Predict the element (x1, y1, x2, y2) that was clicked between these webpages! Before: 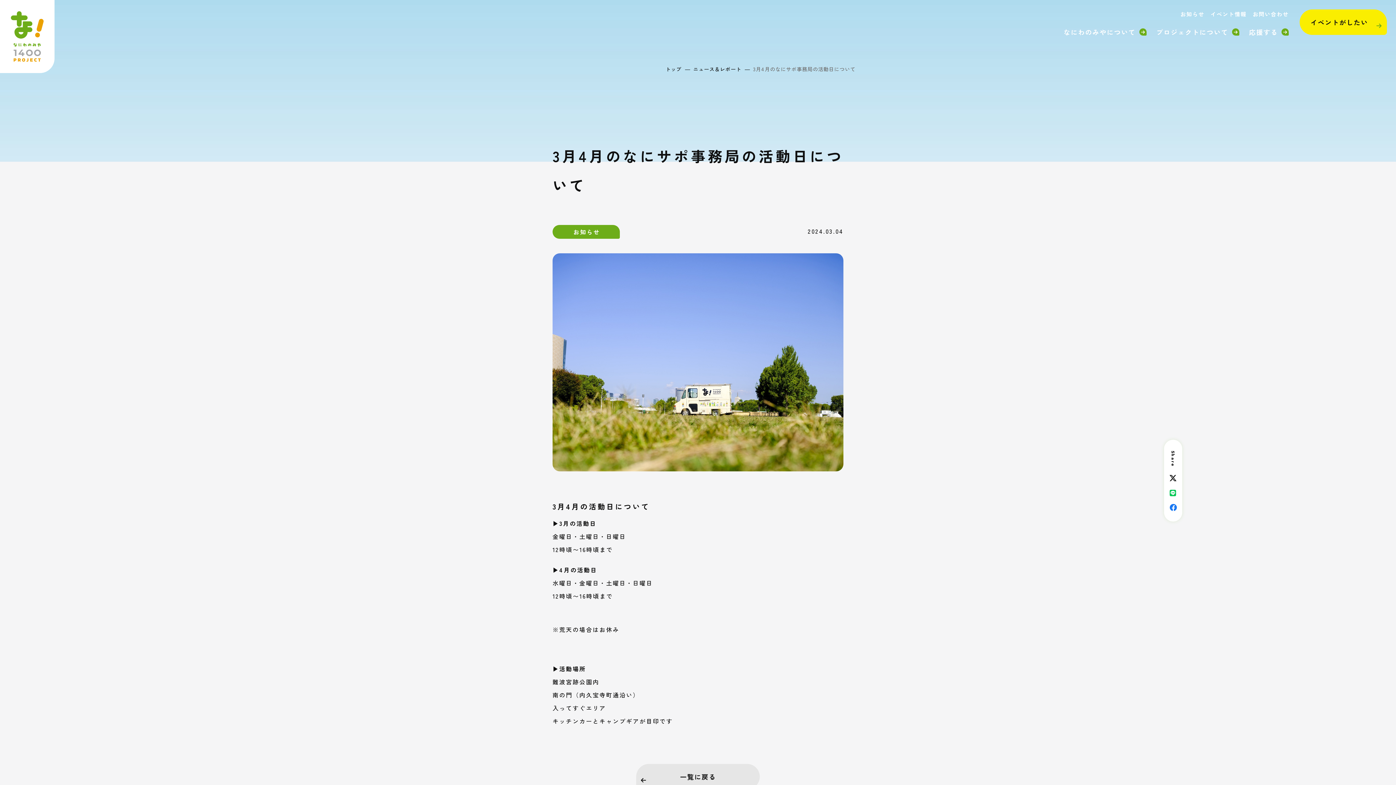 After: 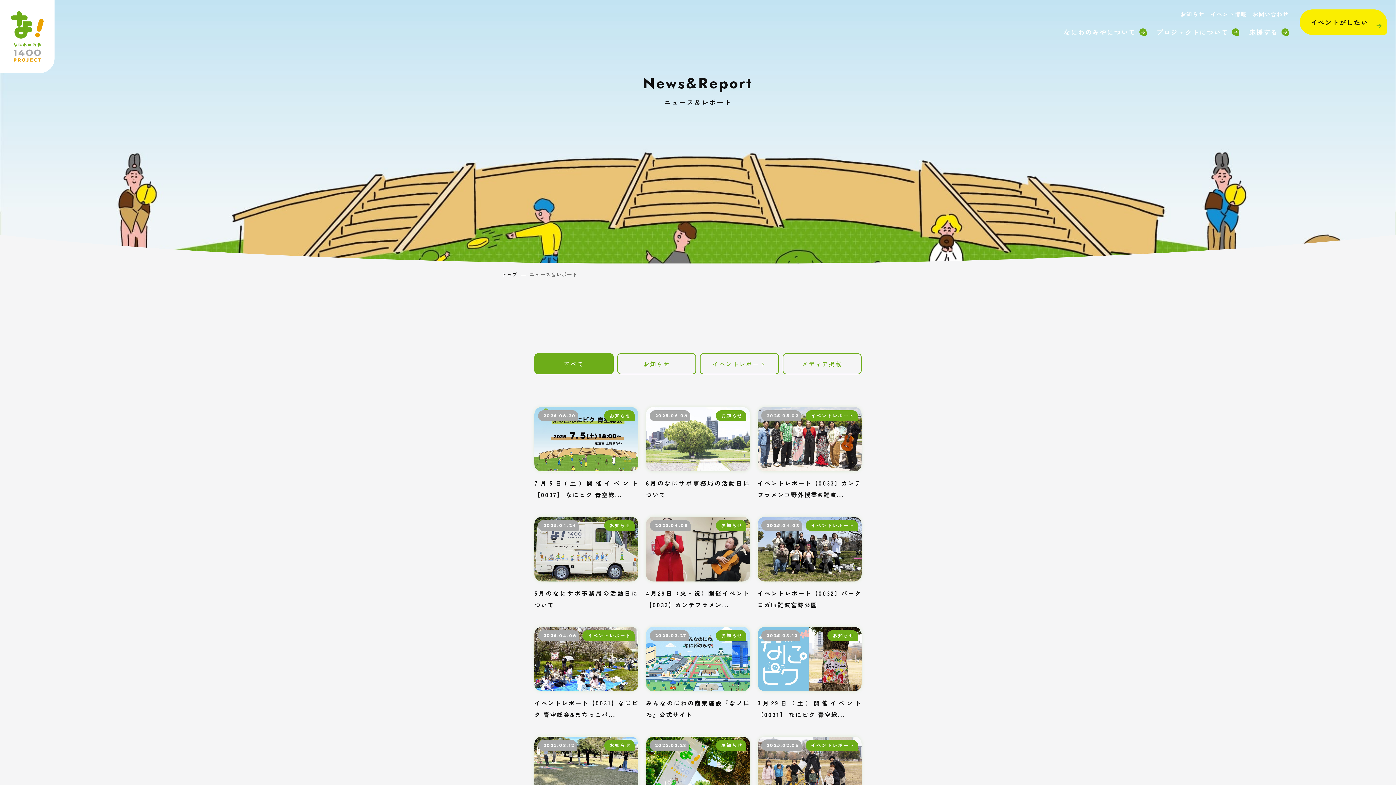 Action: bbox: (1180, 8, 1204, 20) label: お知らせ